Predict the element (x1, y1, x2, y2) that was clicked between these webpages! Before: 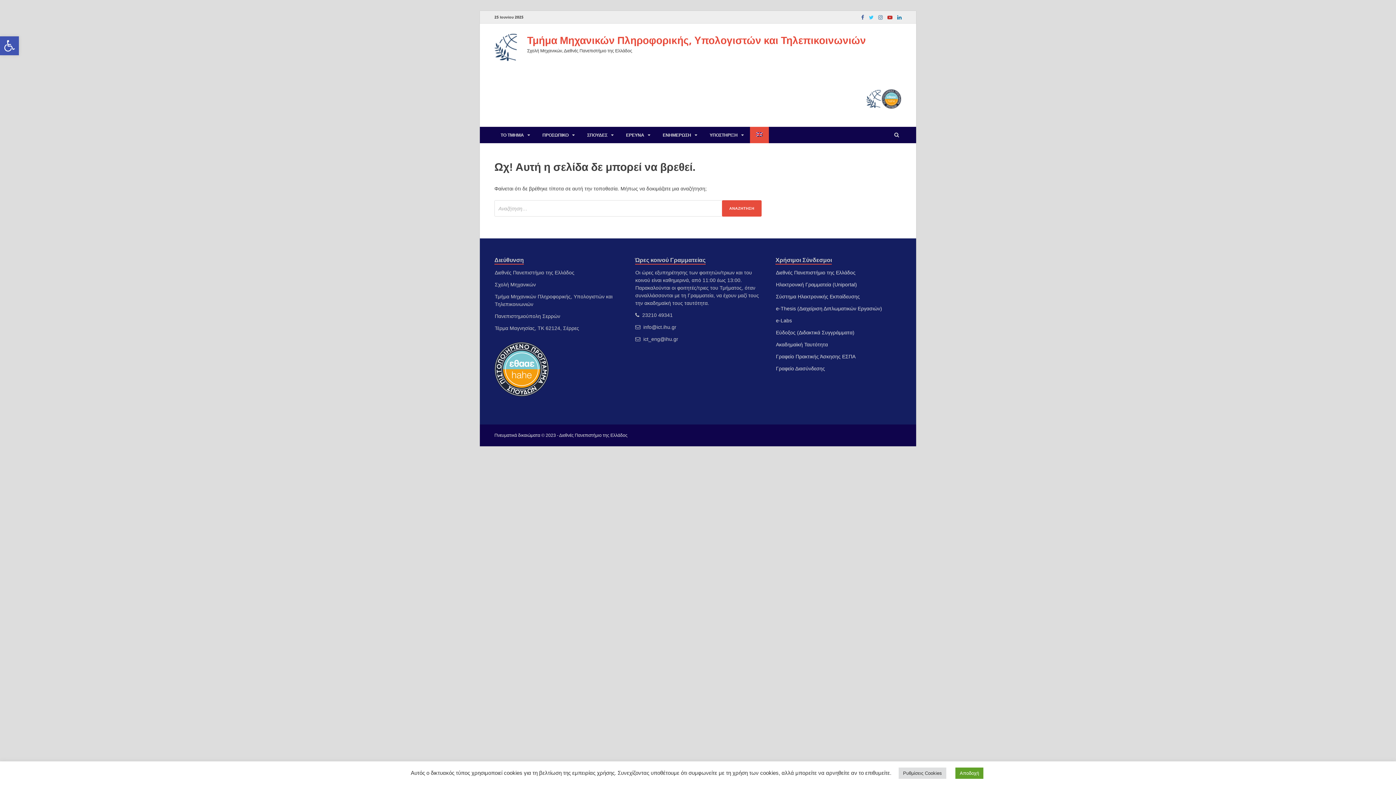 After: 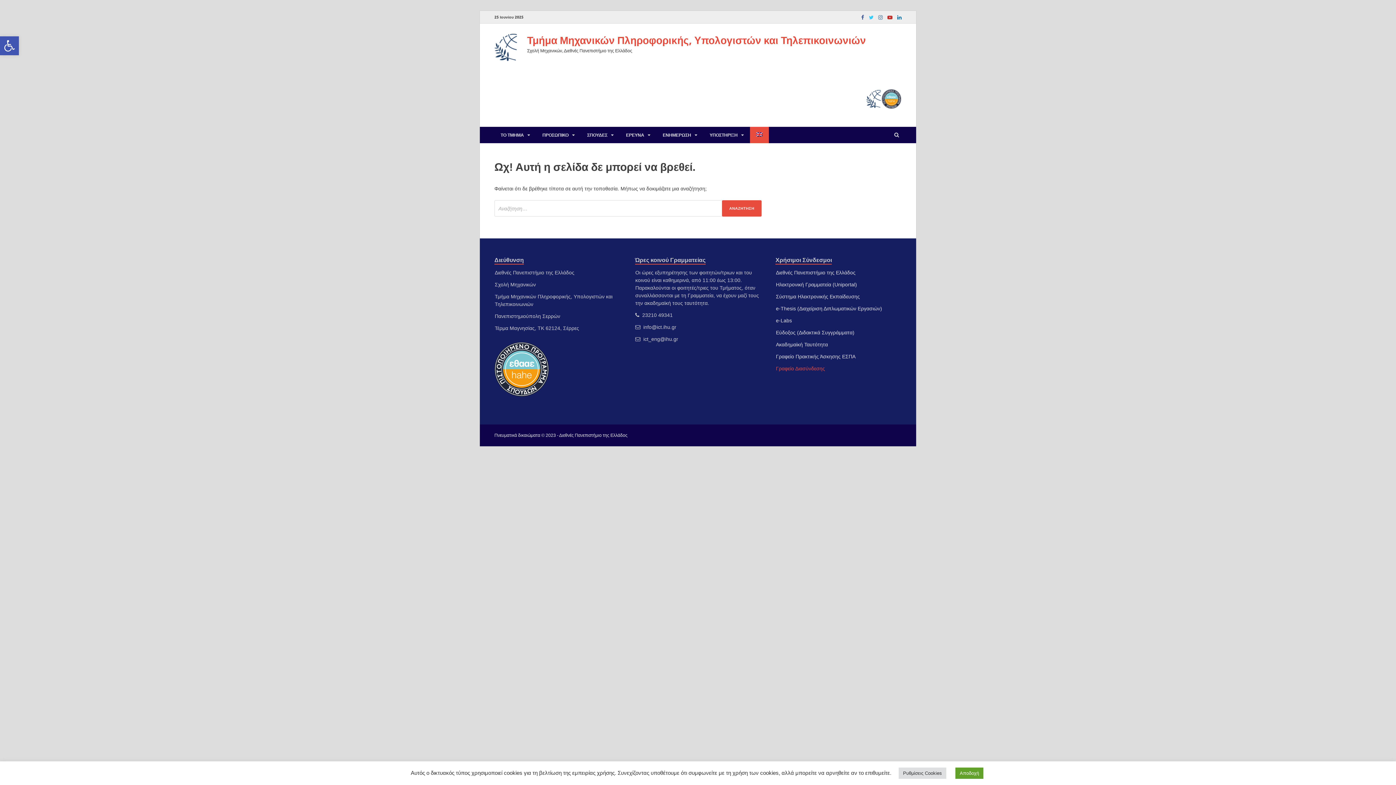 Action: label: Γραφείο Διασύνδεσης bbox: (776, 365, 825, 371)